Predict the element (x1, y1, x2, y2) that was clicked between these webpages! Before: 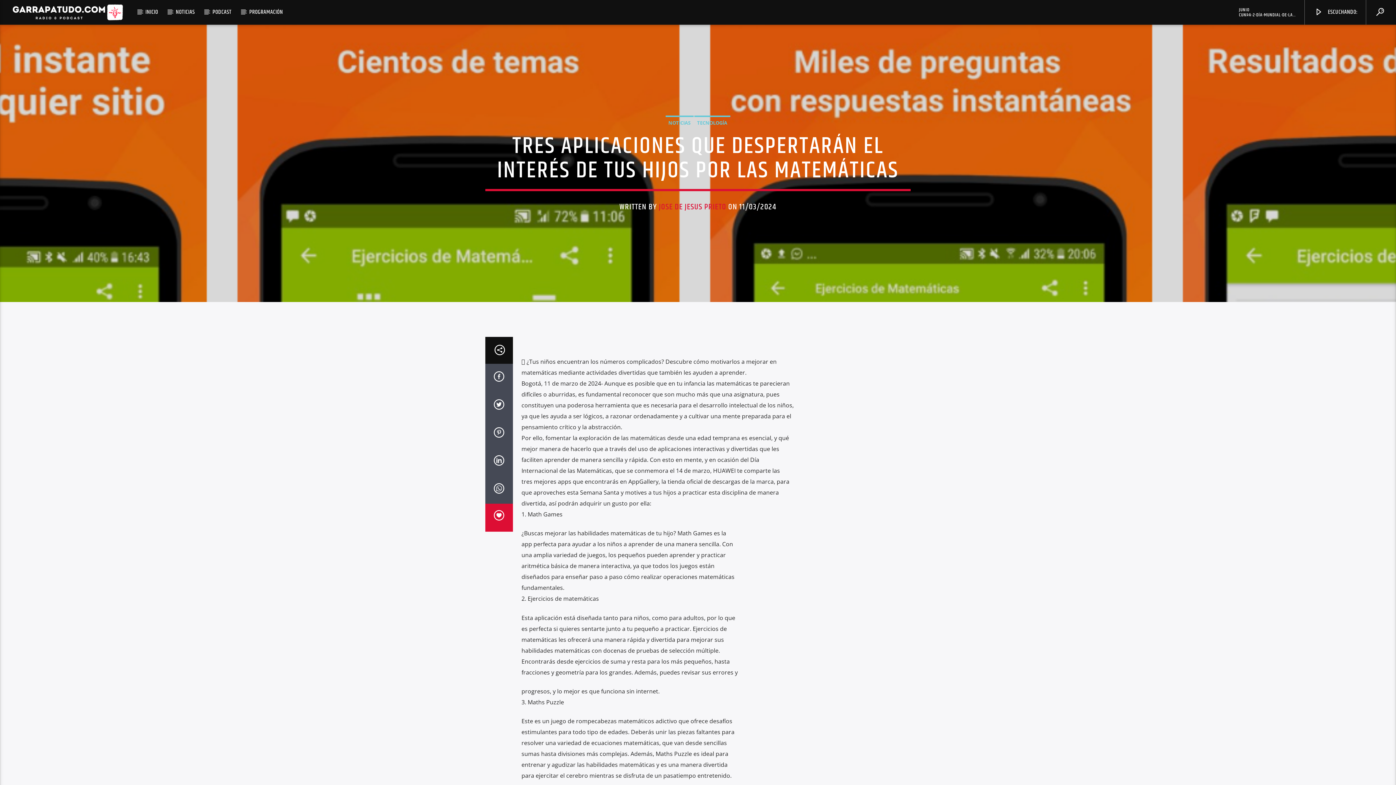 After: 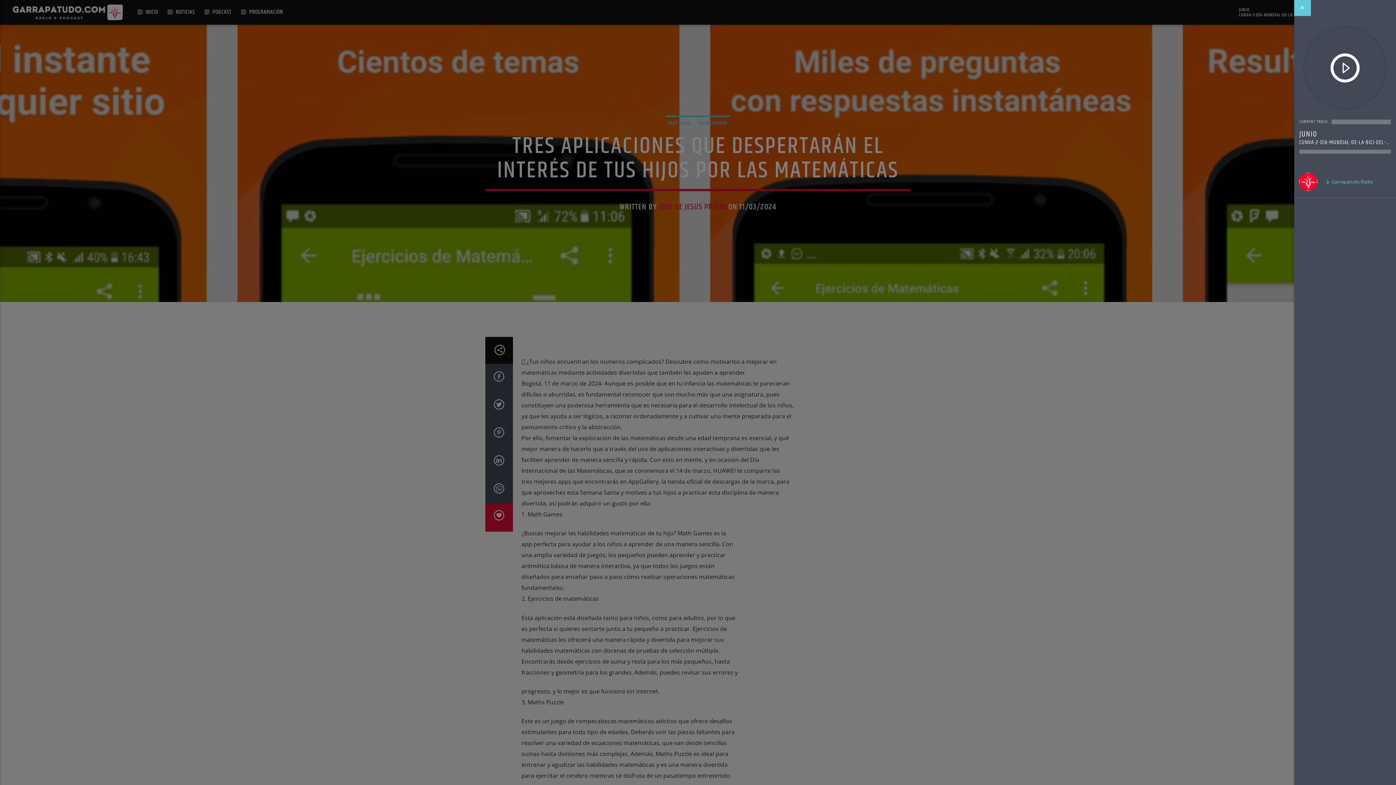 Action: bbox: (1305, 0, 1366, 24) label:  ESCUCHANDO: